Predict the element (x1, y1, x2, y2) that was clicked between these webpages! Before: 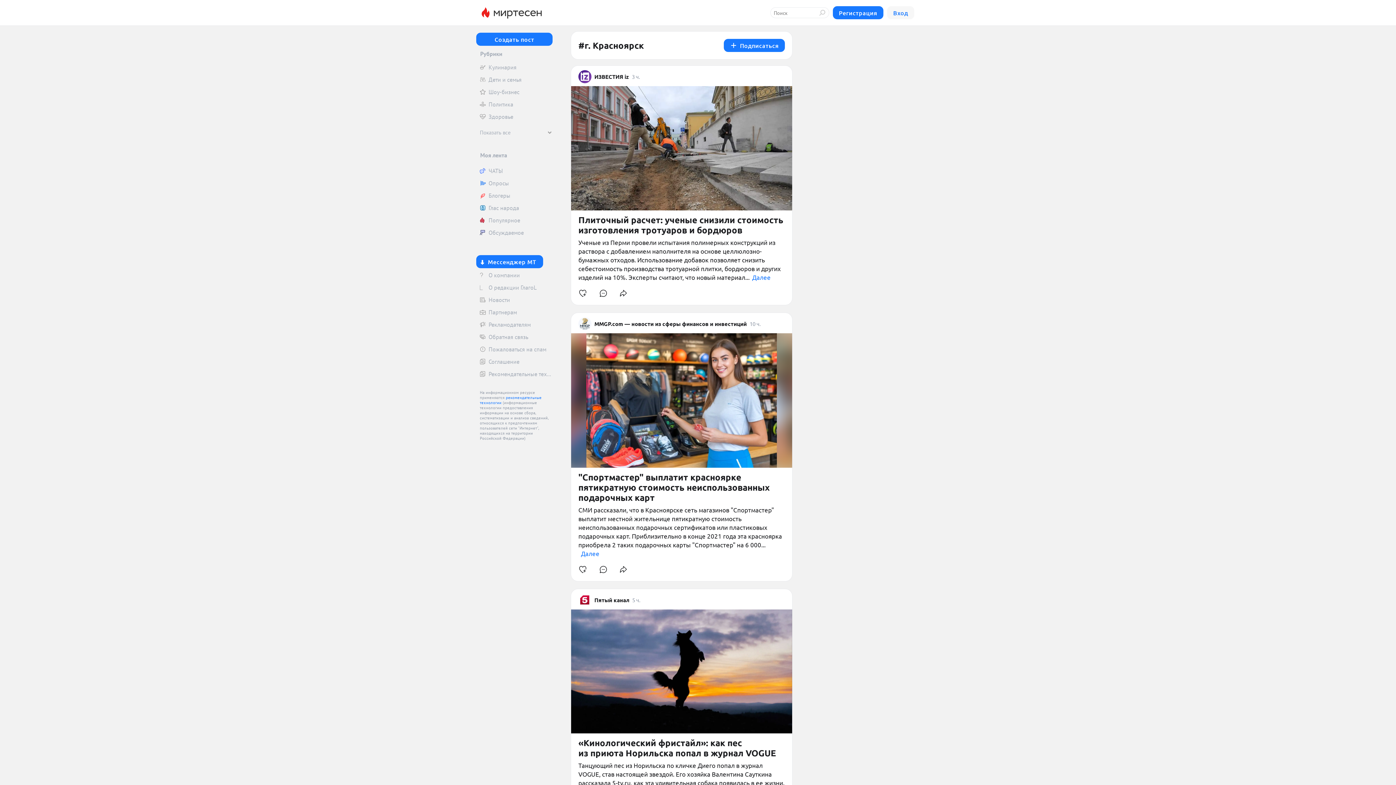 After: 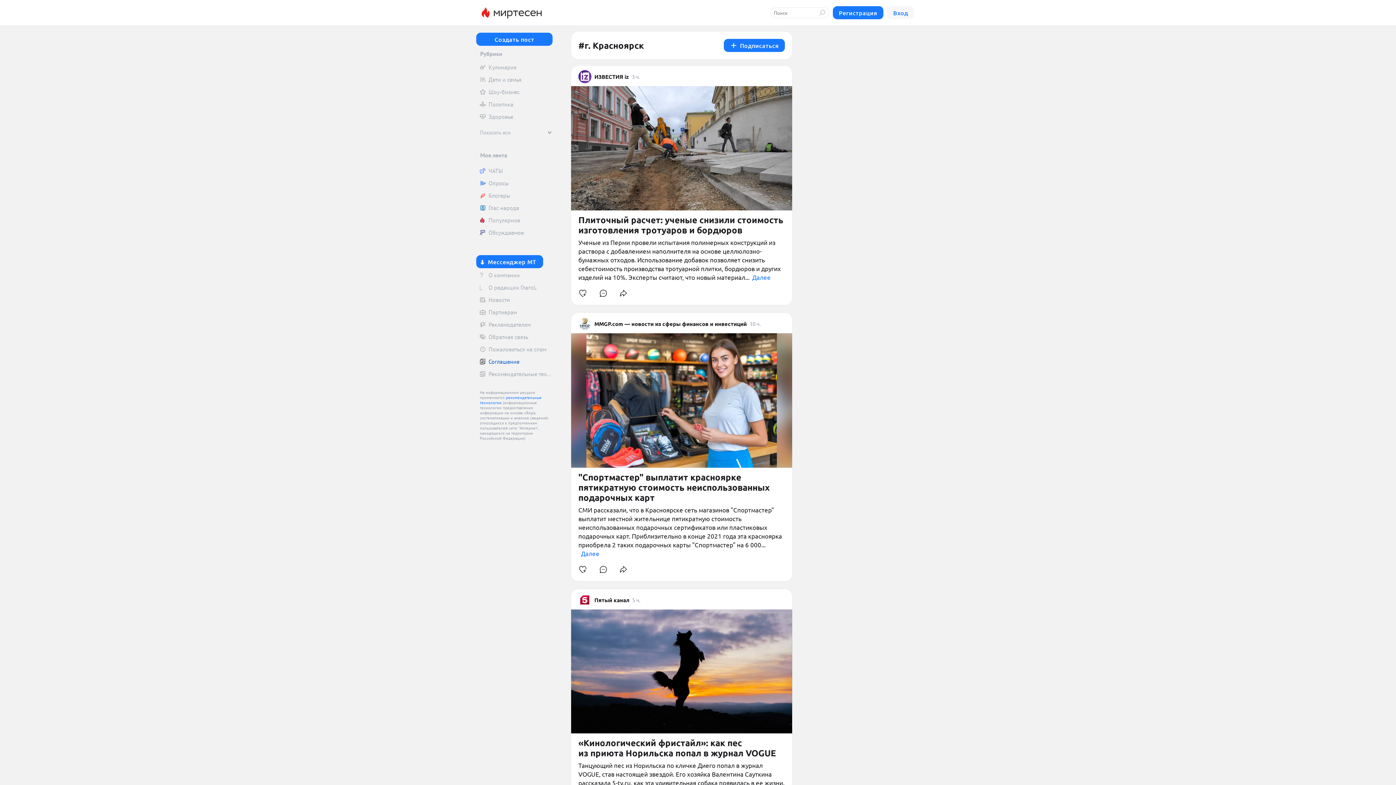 Action: bbox: (476, 356, 552, 367) label: Соглашение